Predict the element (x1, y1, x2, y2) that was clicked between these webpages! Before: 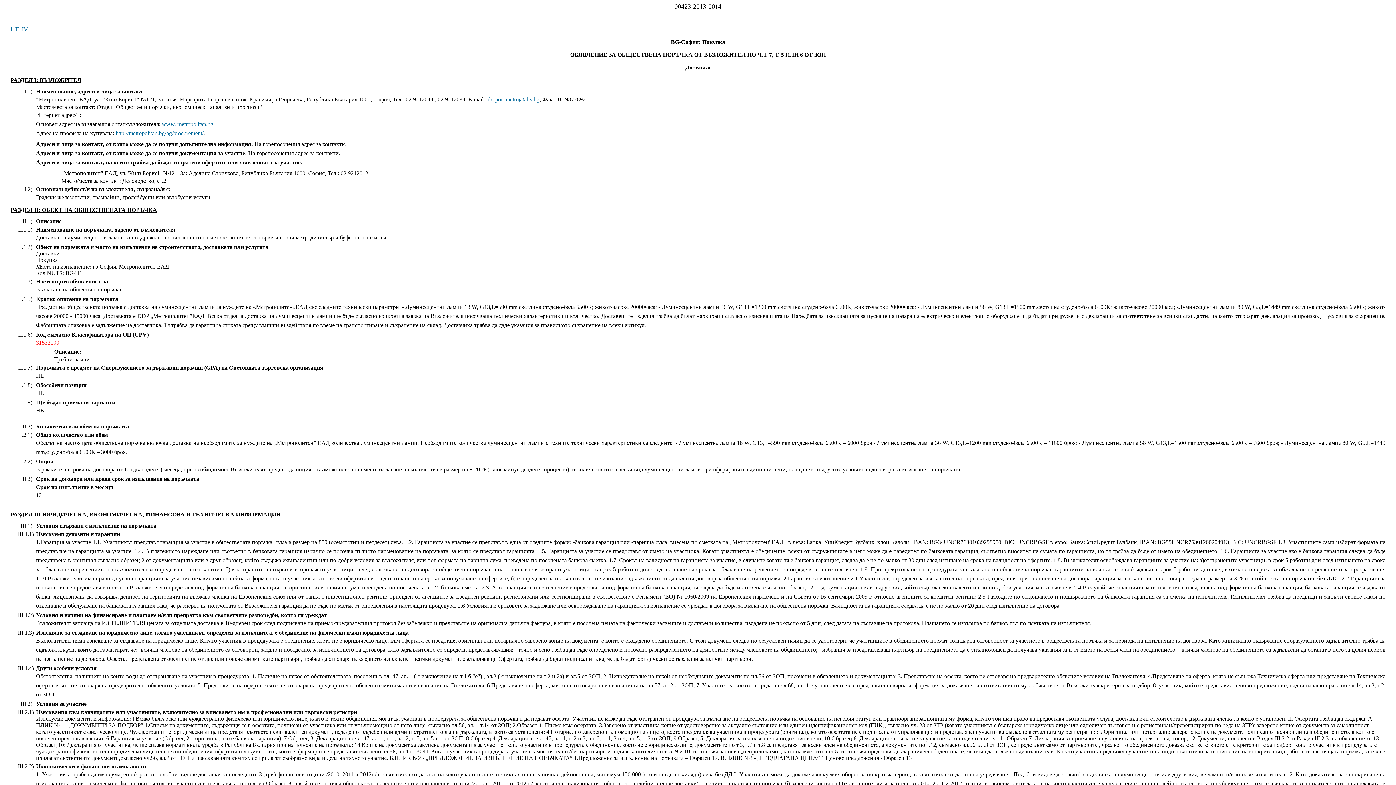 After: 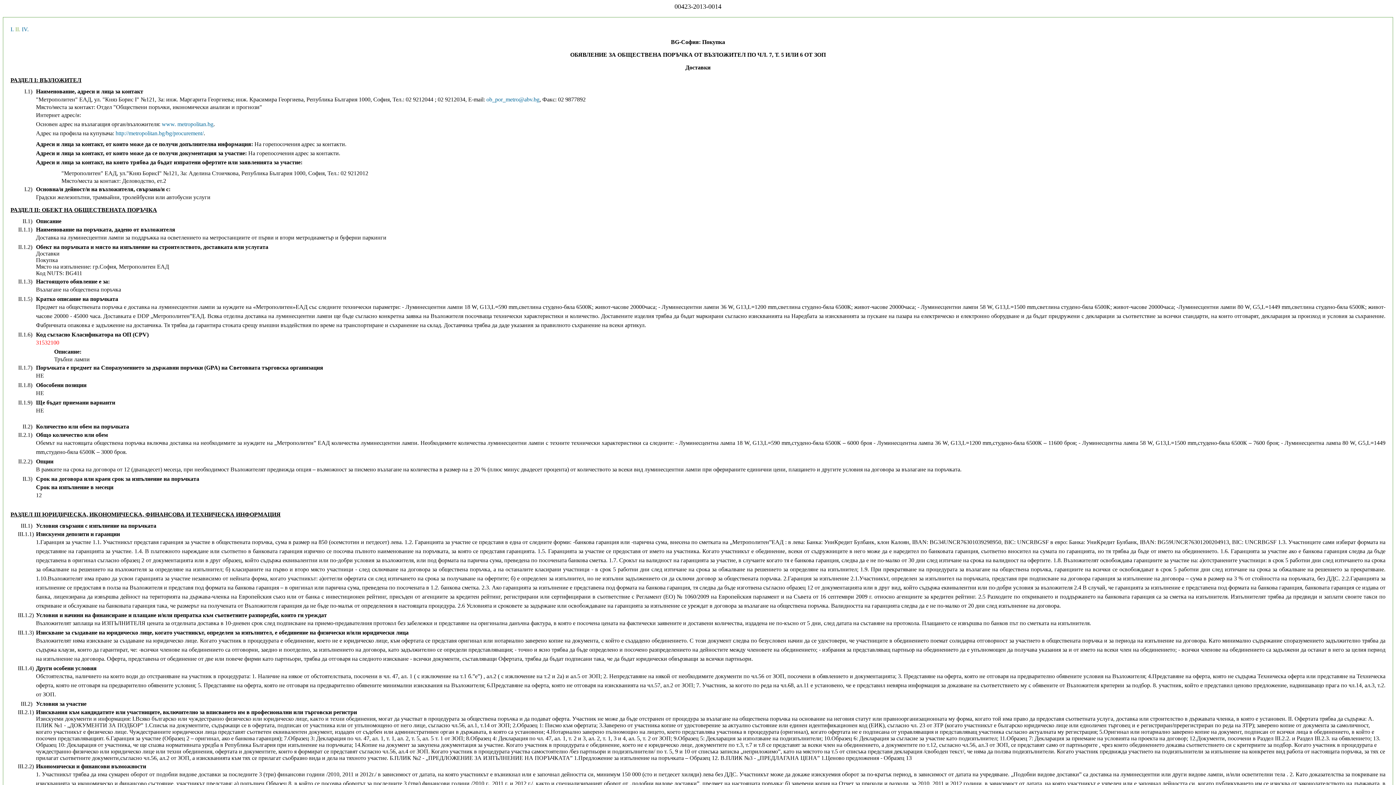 Action: label: II. bbox: (15, 26, 20, 32)